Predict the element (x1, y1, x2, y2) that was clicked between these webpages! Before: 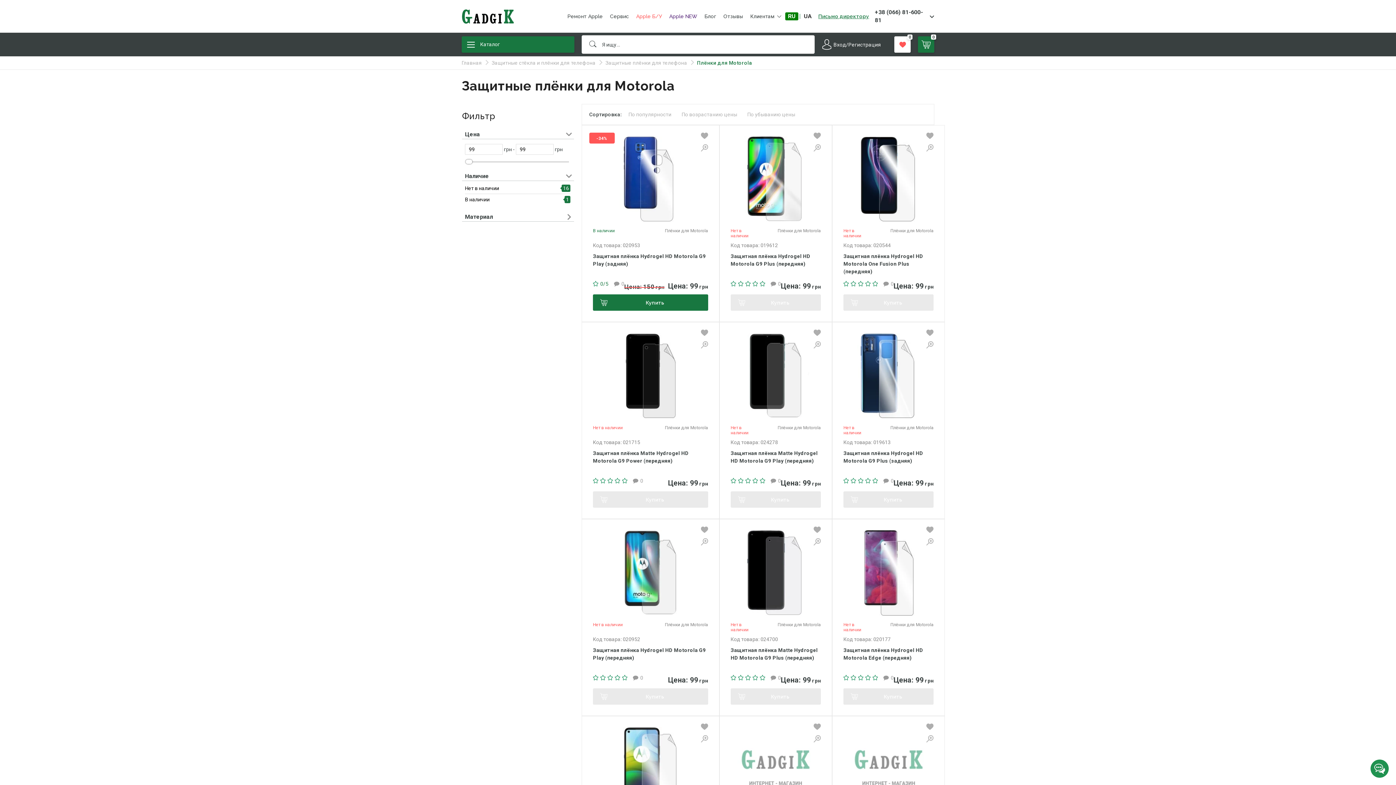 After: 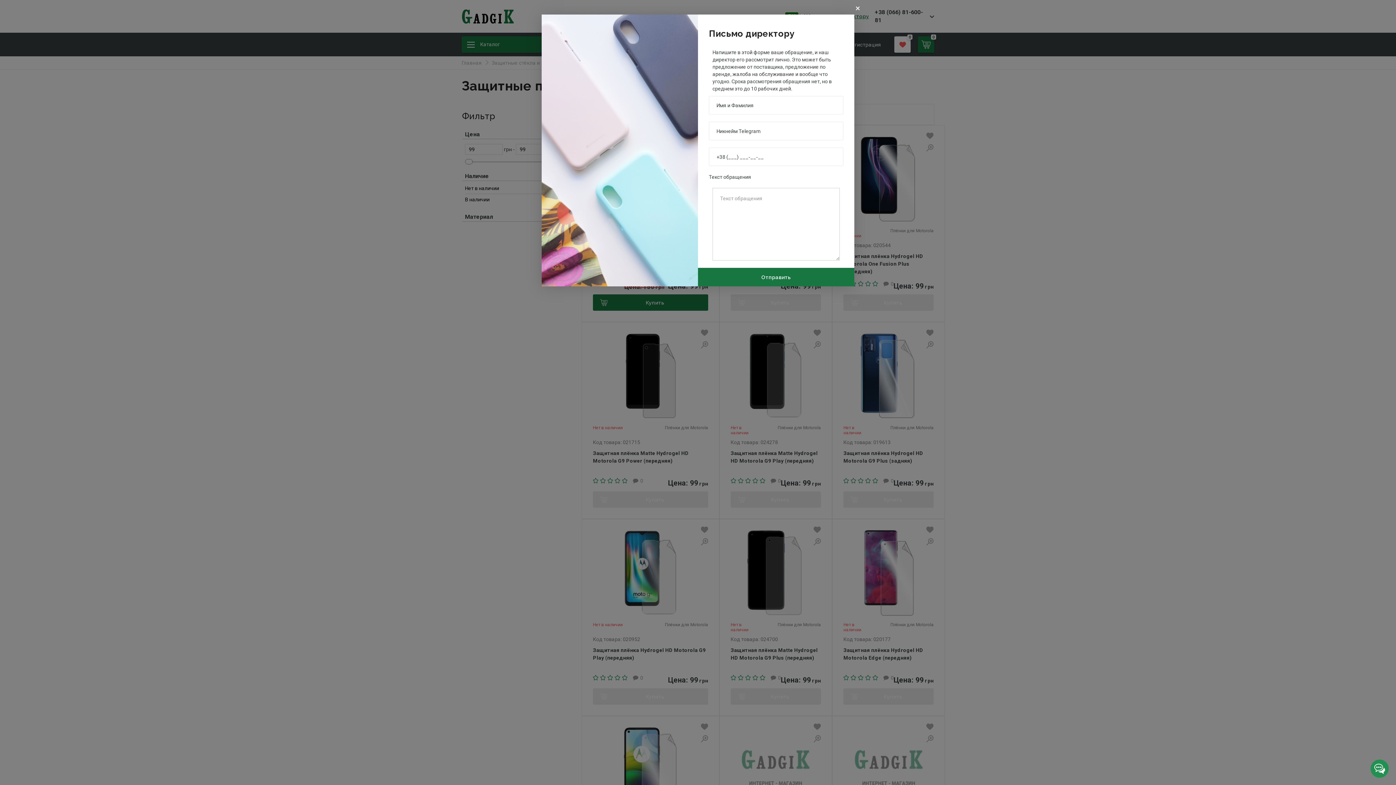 Action: label: Письмо директору bbox: (818, 12, 869, 20)